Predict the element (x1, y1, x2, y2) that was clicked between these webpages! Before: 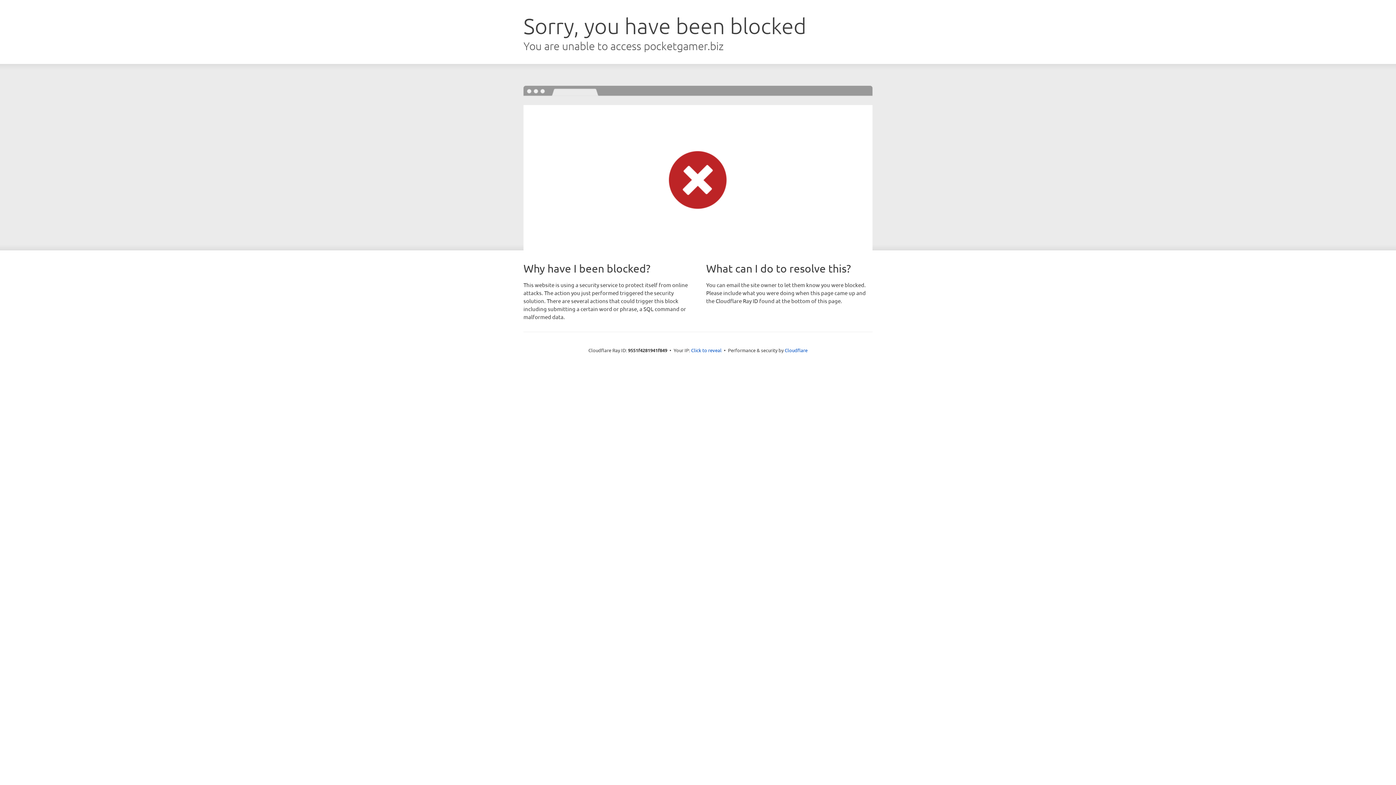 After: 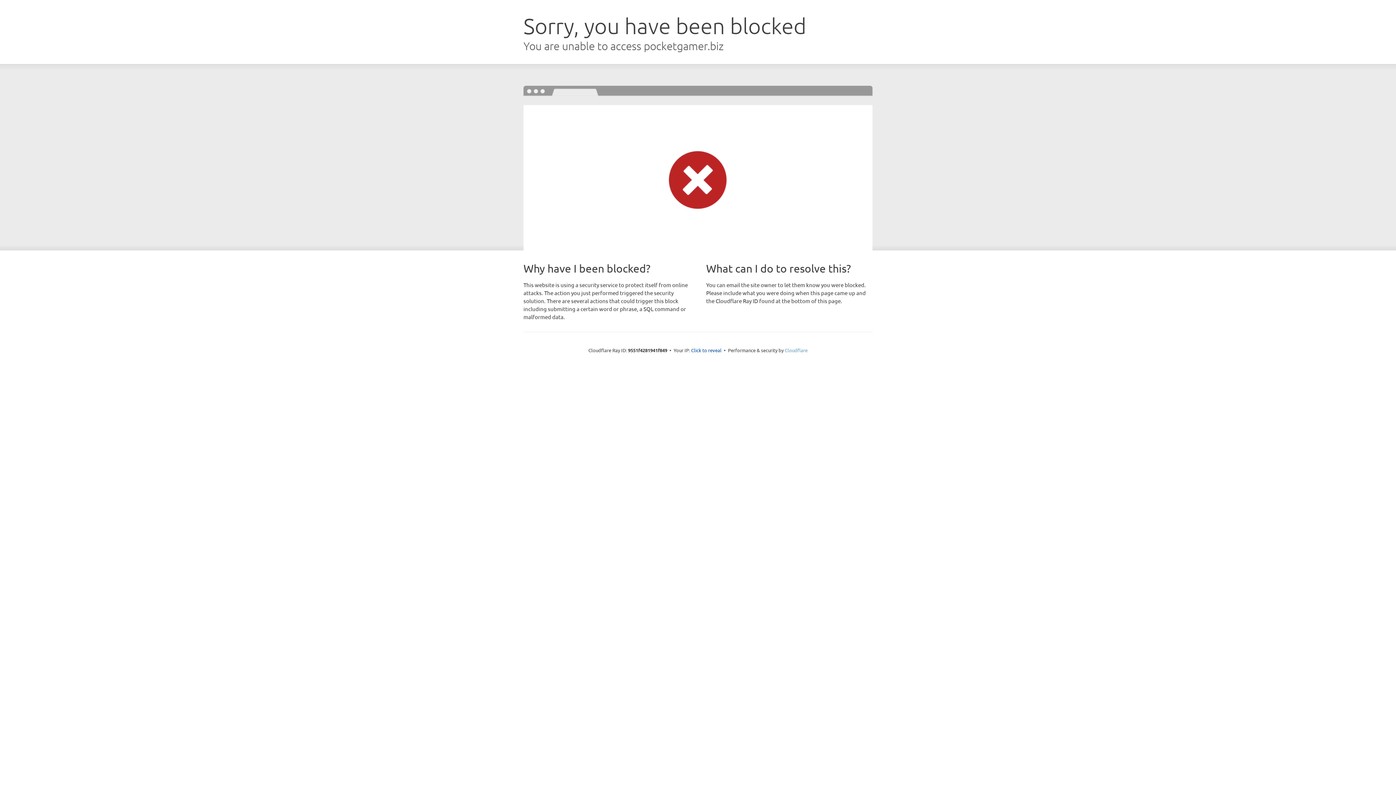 Action: bbox: (784, 347, 807, 353) label: Cloudflare